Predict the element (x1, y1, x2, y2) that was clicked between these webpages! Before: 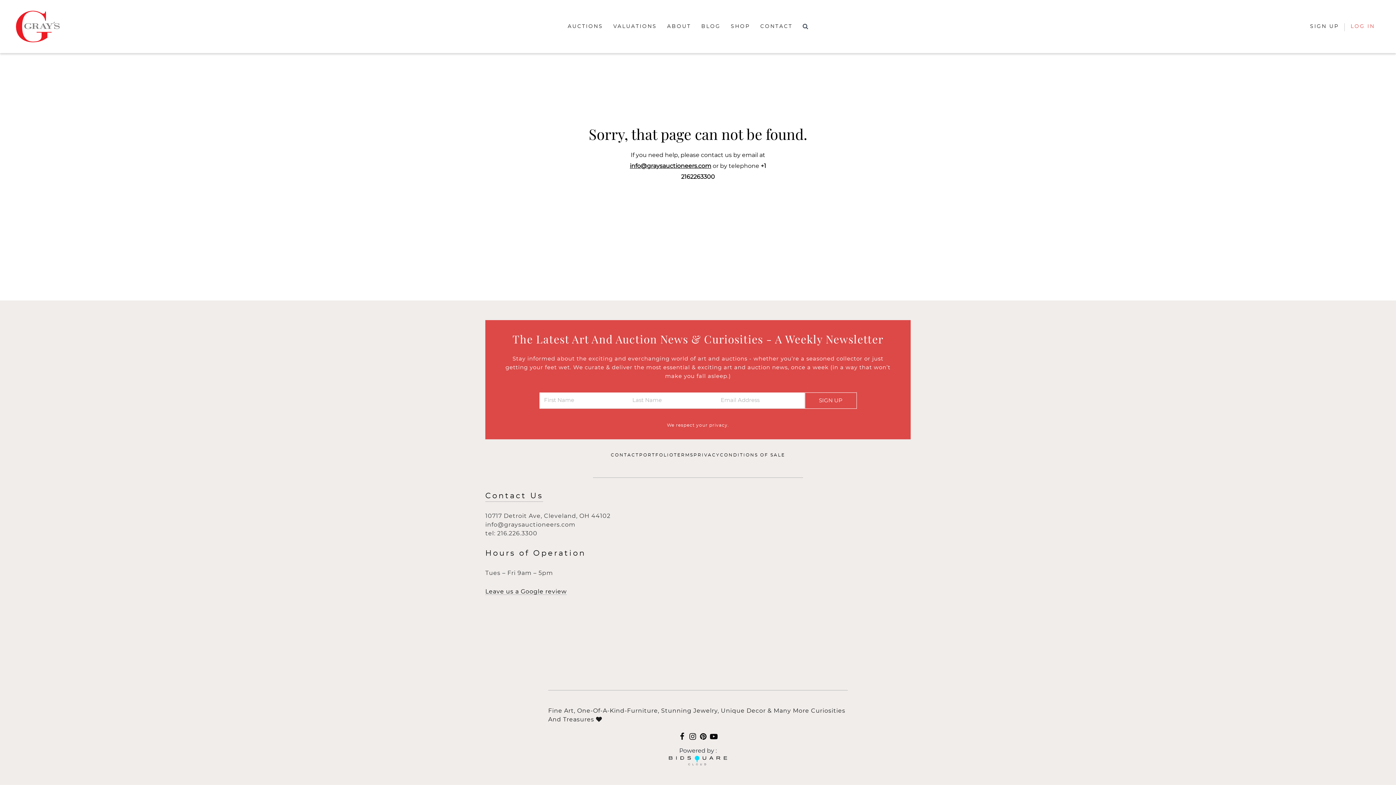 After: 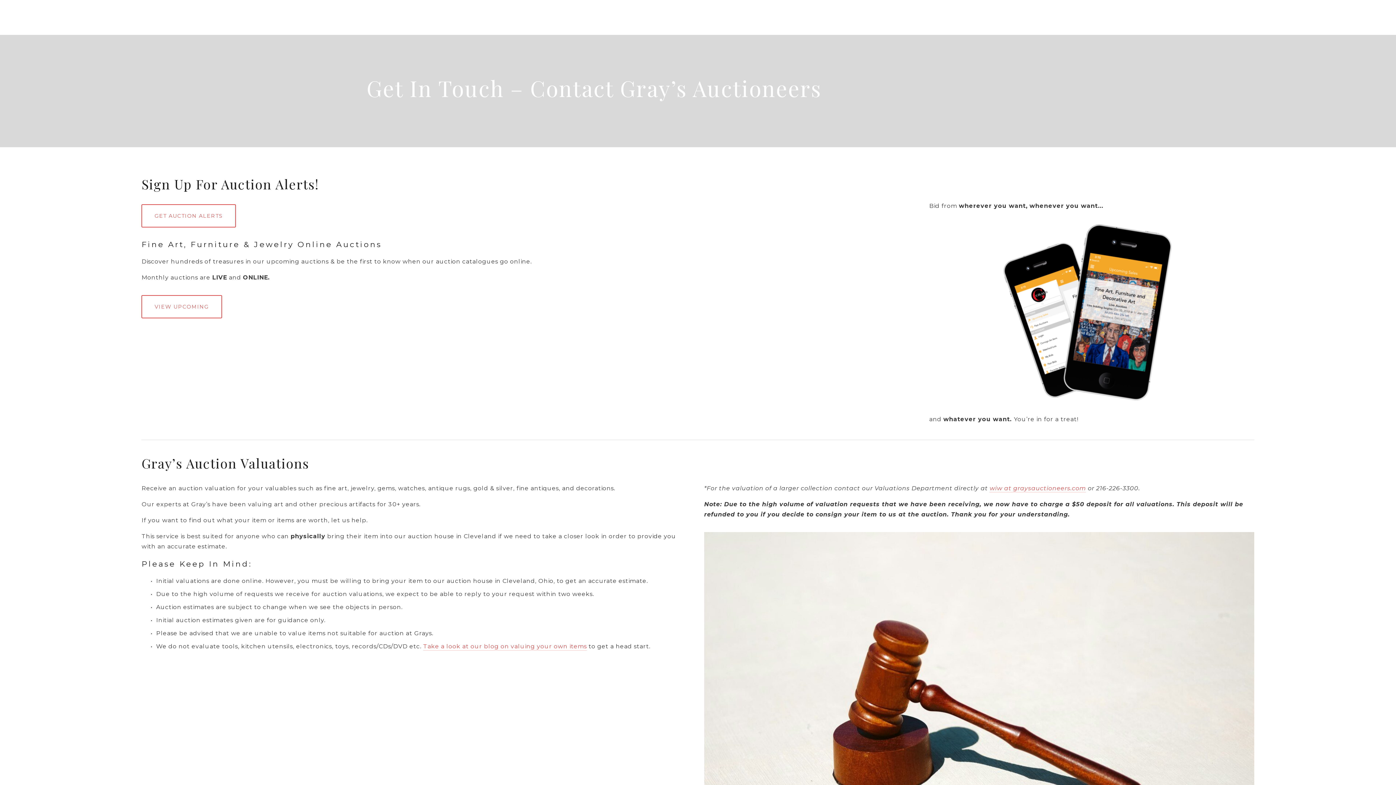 Action: label: Contact Us bbox: (485, 490, 543, 502)